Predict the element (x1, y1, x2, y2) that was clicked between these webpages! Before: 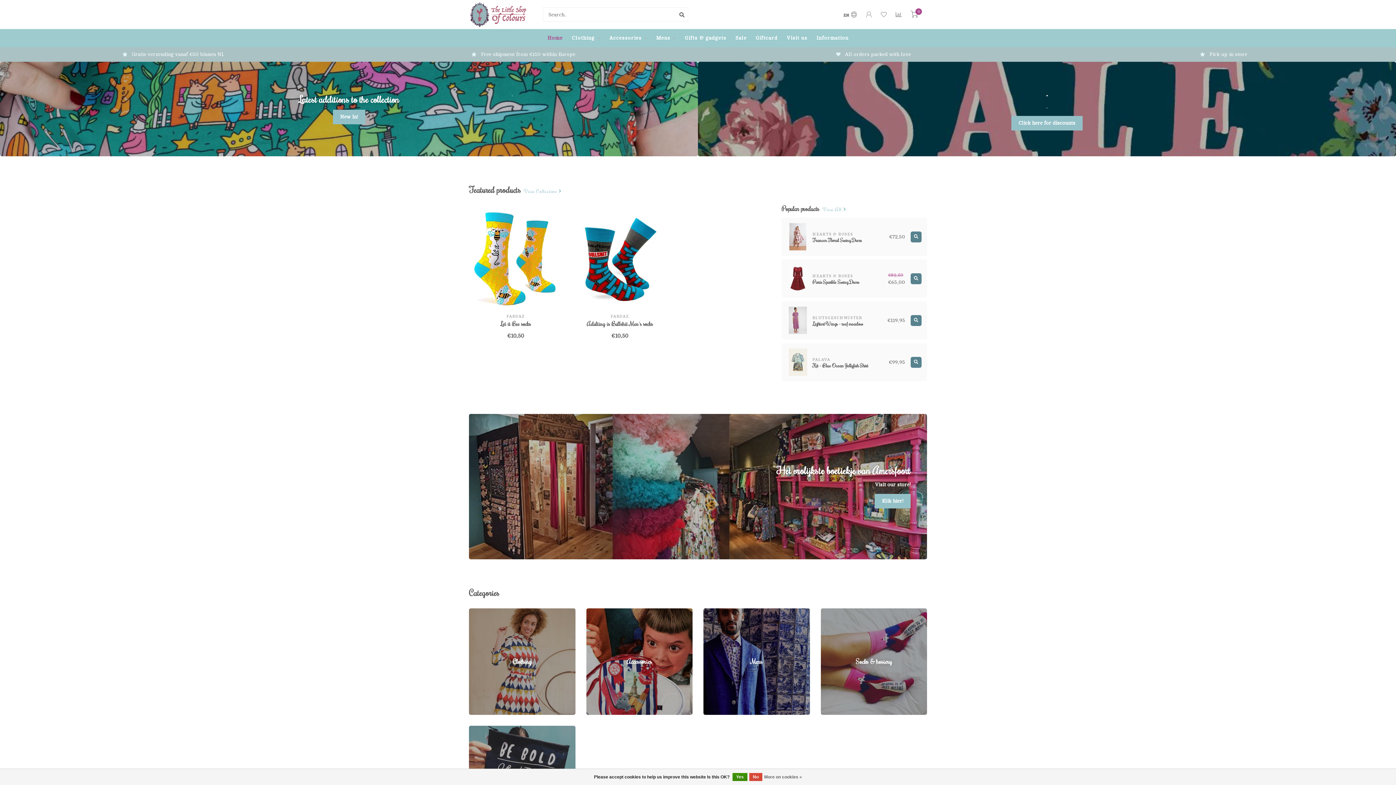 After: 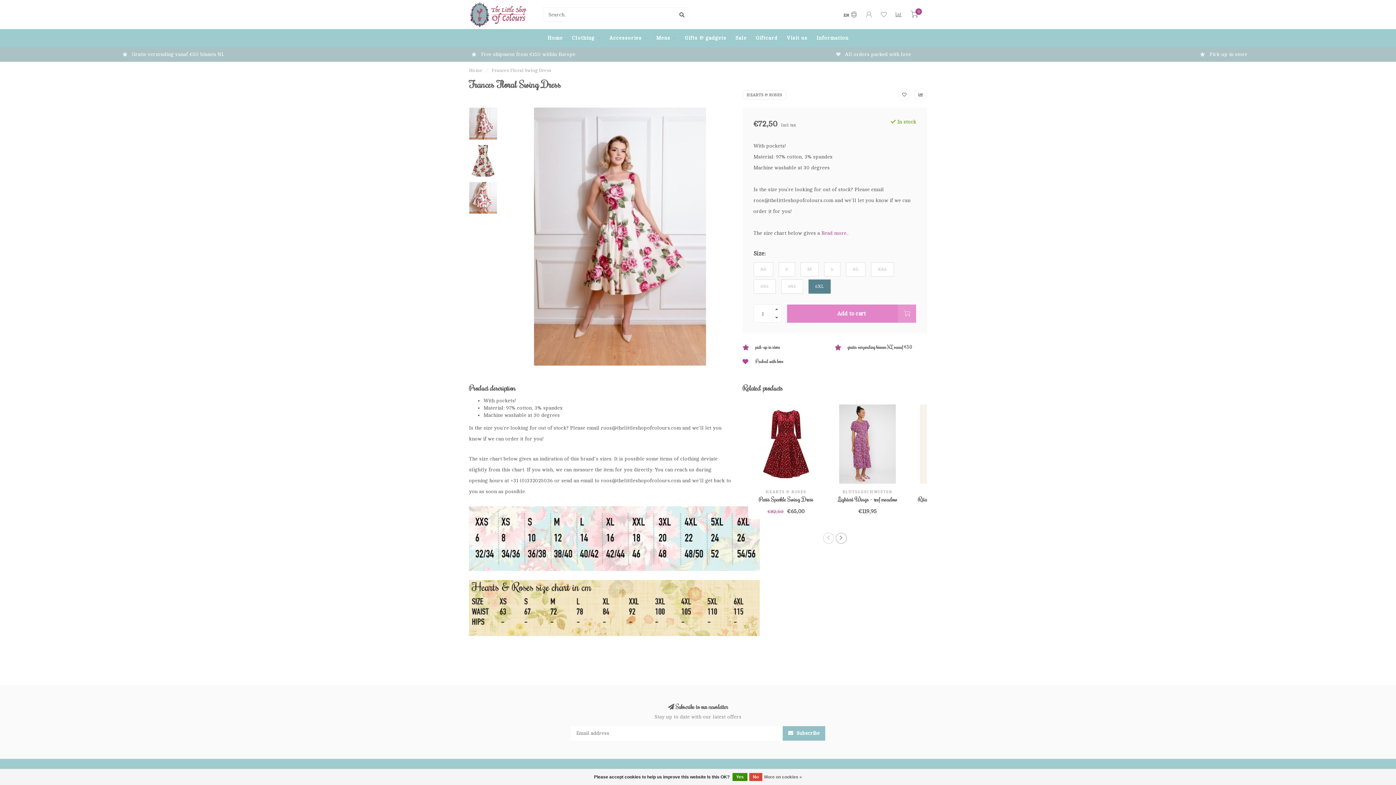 Action: label: HEARTS & ROSES
Frances Floral Swing Dress bbox: (812, 231, 885, 243)